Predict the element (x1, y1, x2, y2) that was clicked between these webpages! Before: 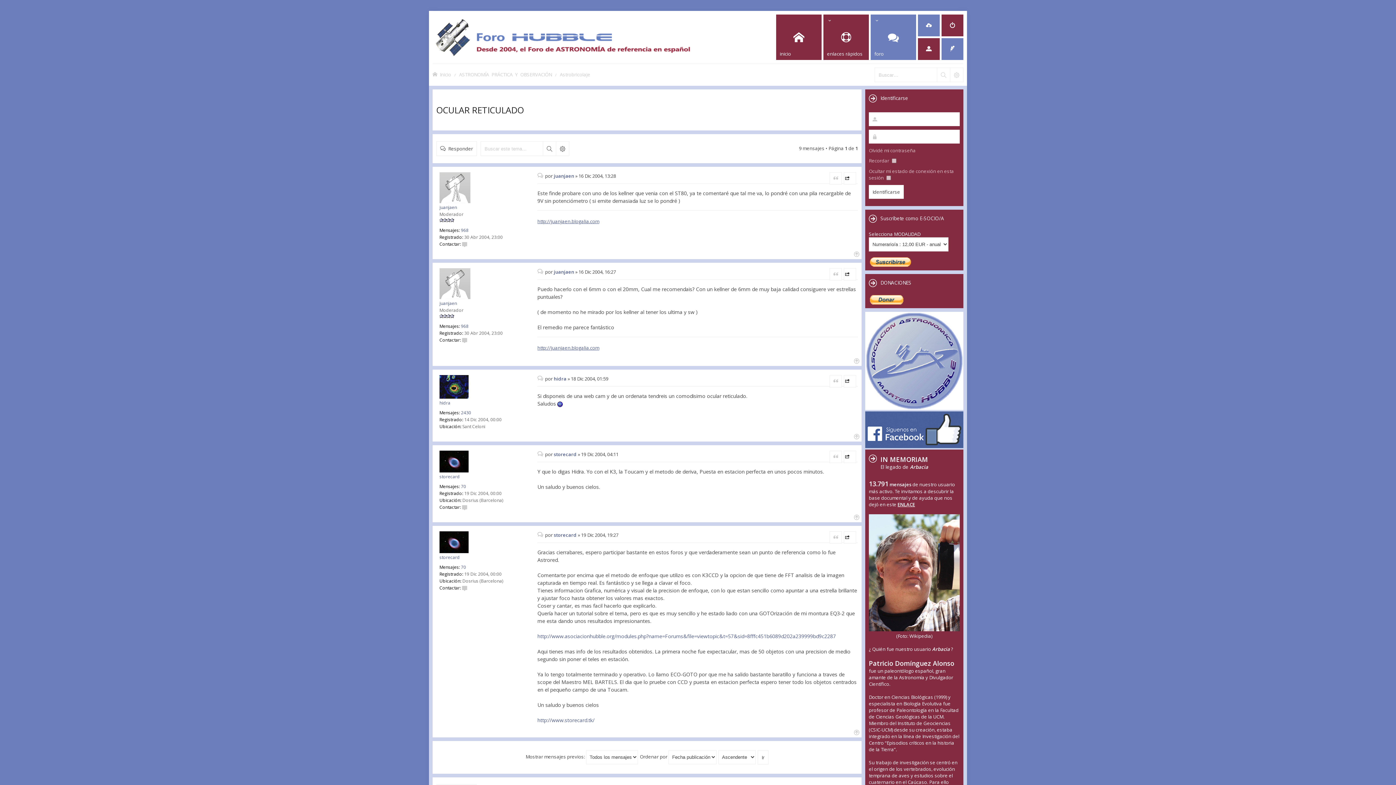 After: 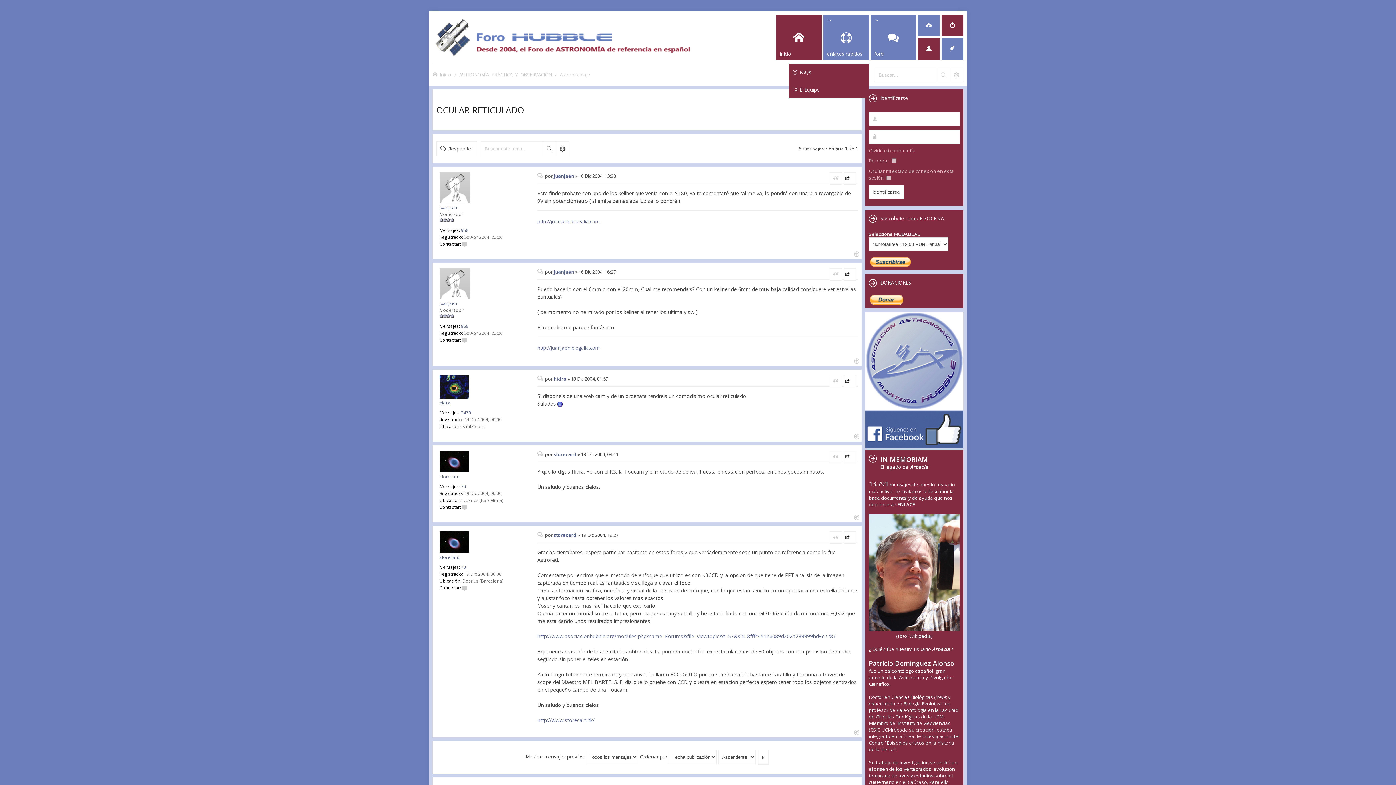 Action: label: enlaces rápidos bbox: (823, 14, 869, 60)